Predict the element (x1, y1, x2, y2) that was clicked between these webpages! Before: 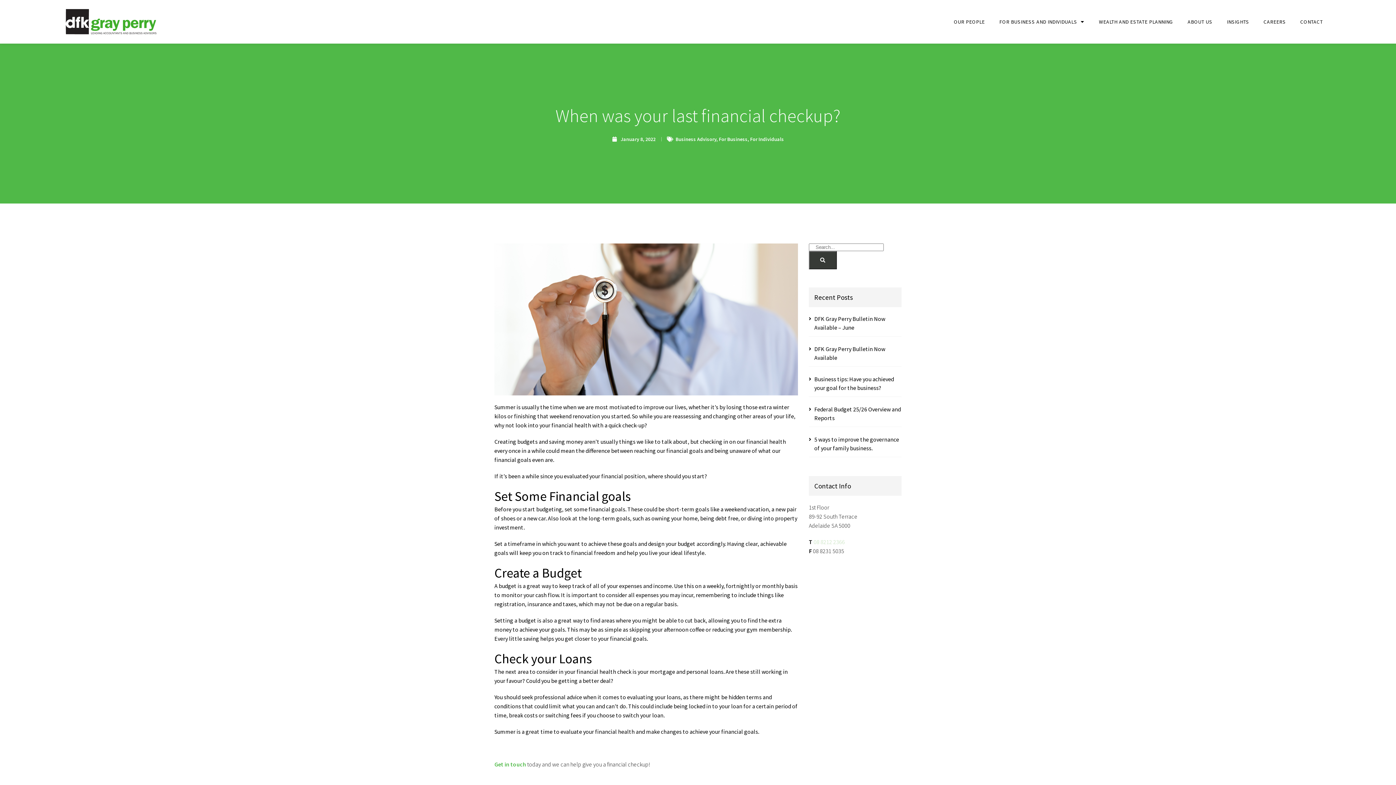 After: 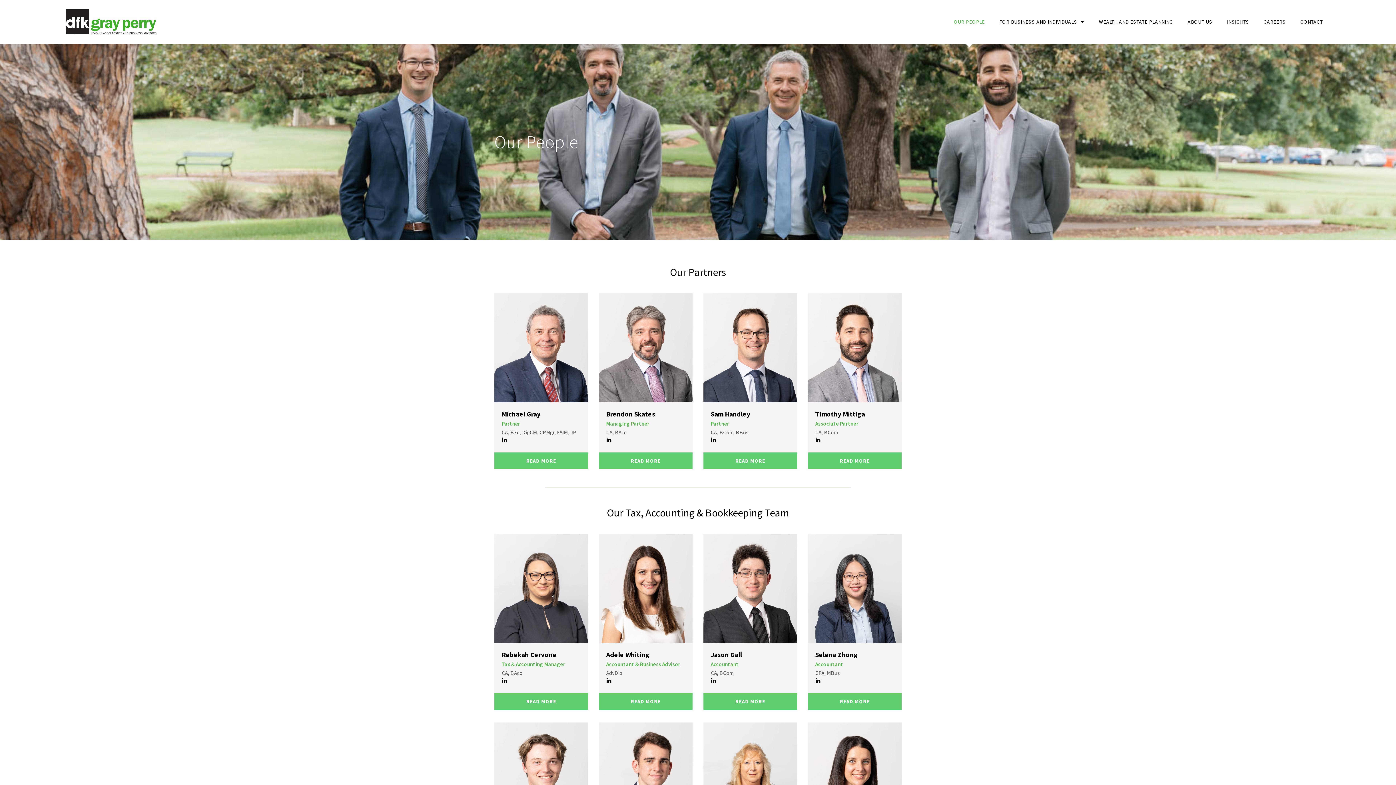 Action: bbox: (946, 0, 992, 43) label: OUR PEOPLE